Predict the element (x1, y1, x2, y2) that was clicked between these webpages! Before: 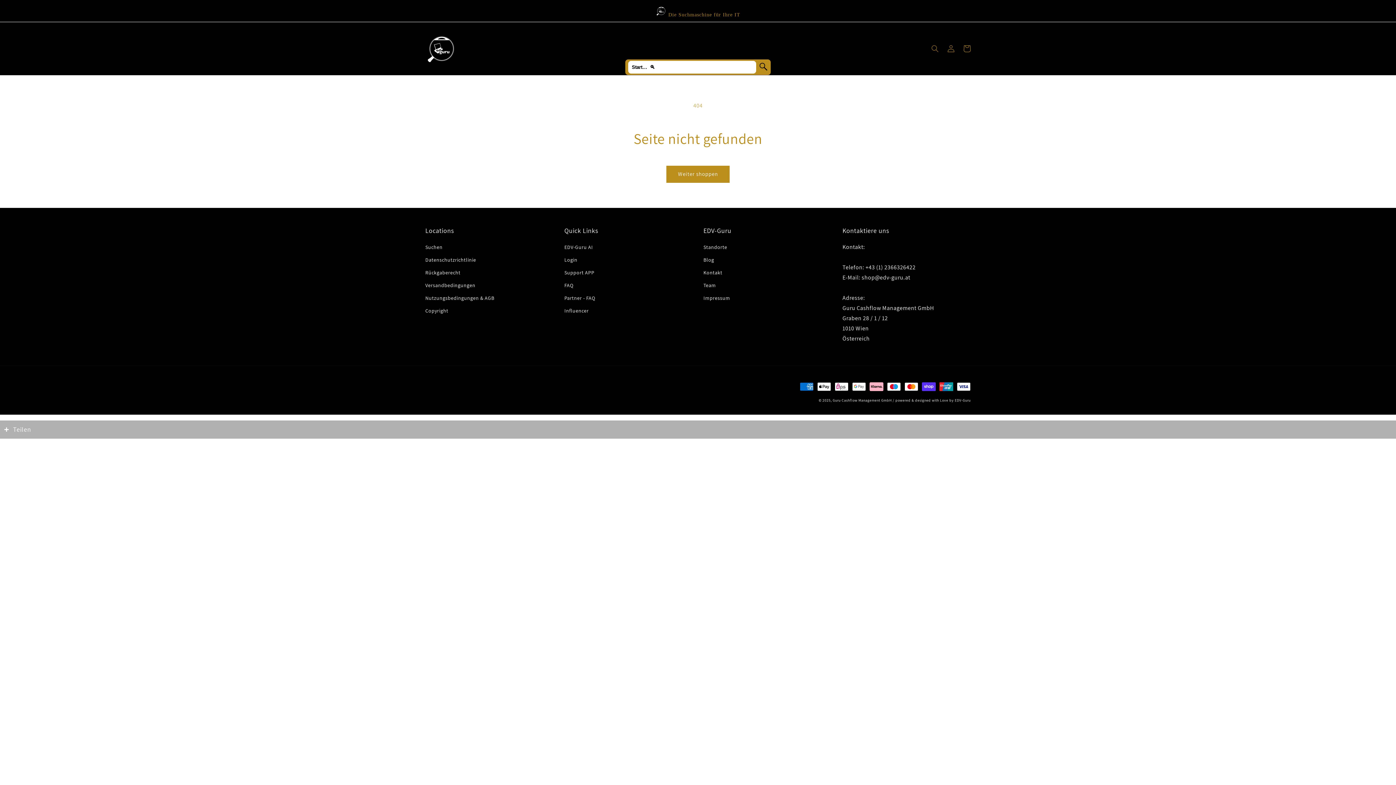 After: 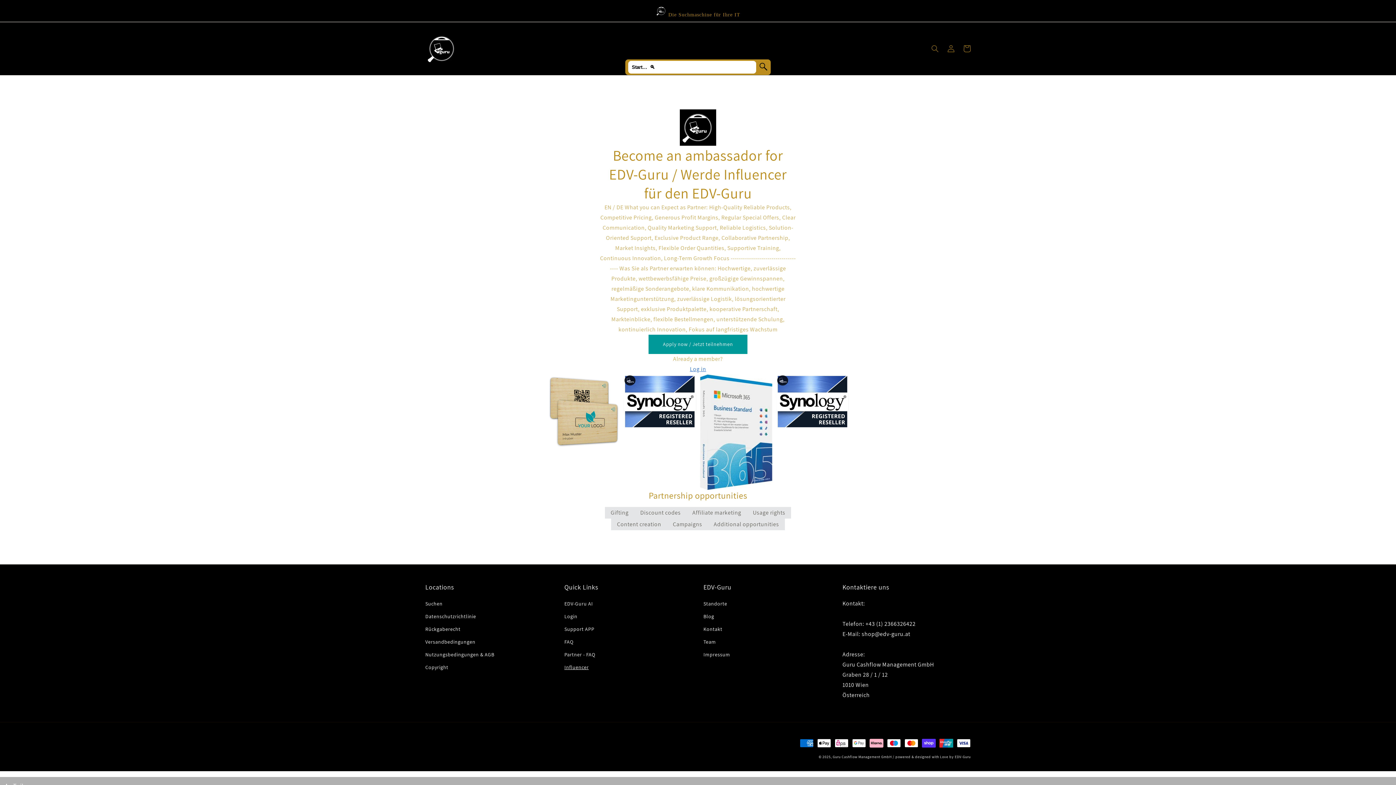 Action: label: Influencer bbox: (564, 304, 588, 317)